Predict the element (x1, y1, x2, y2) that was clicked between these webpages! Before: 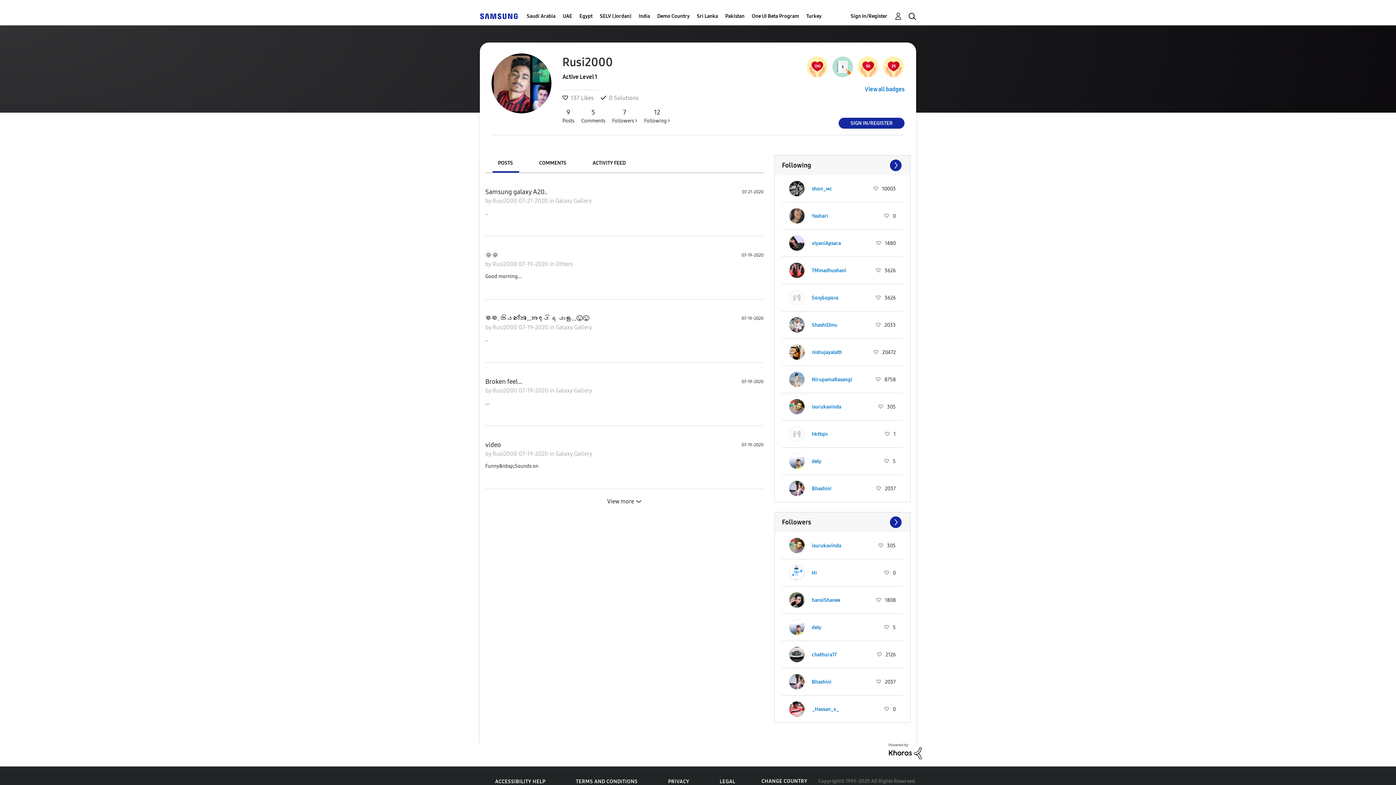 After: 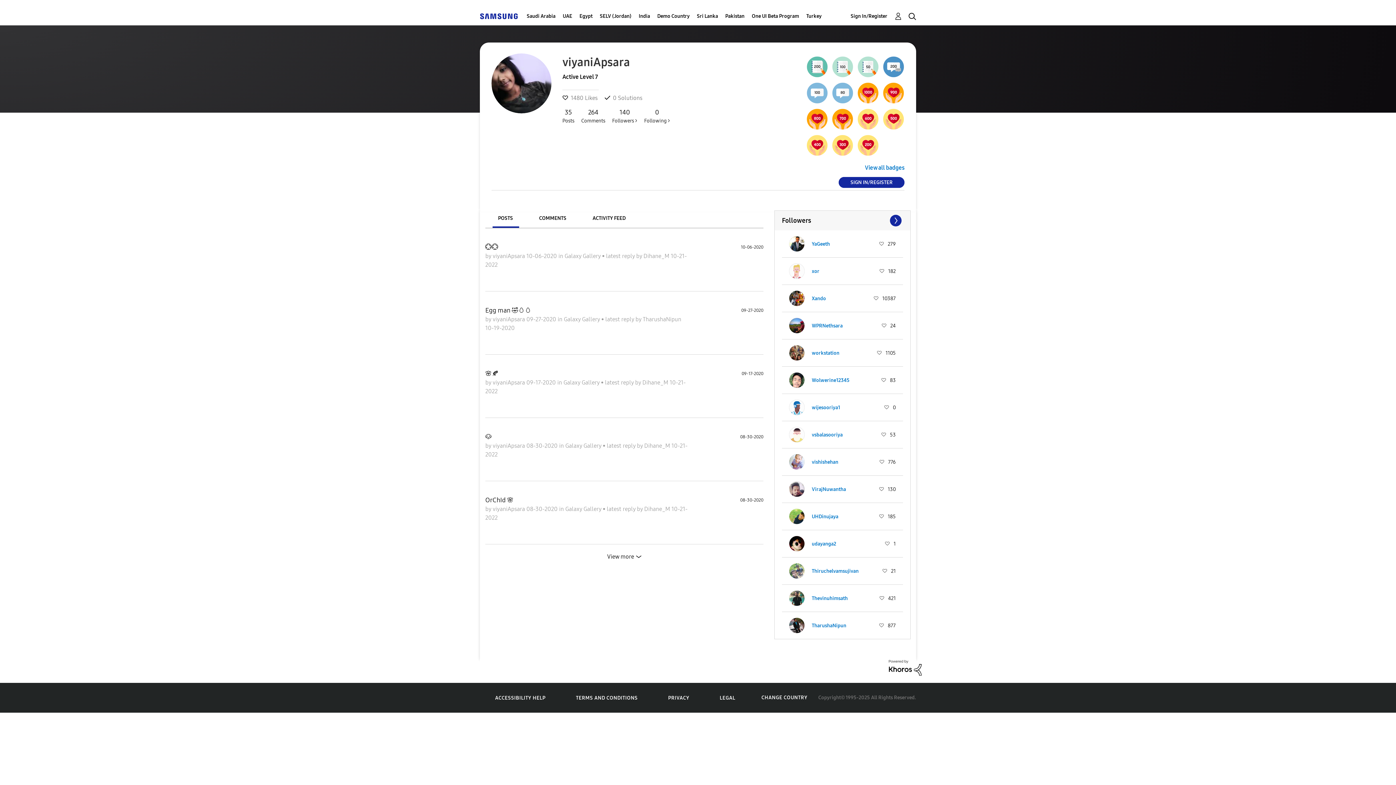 Action: bbox: (789, 235, 804, 250)